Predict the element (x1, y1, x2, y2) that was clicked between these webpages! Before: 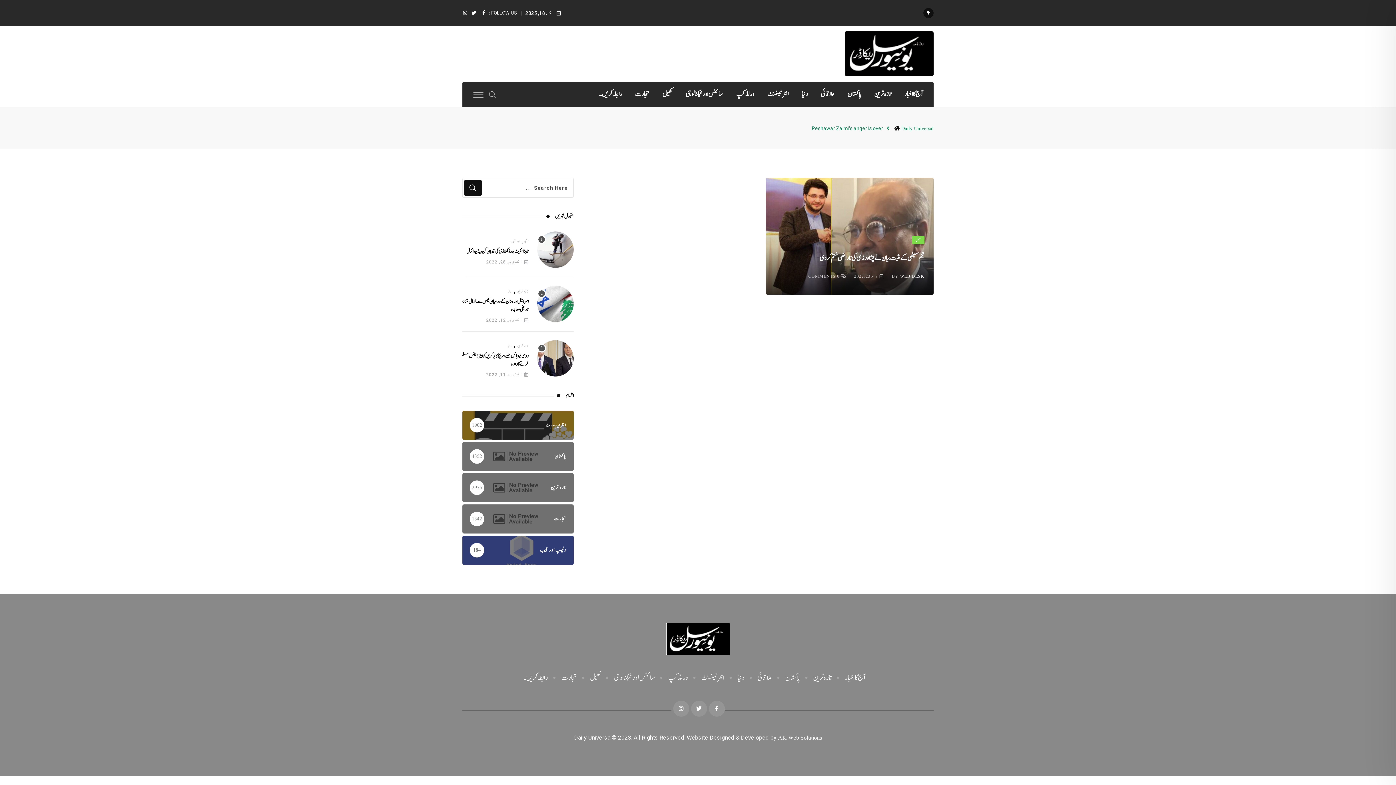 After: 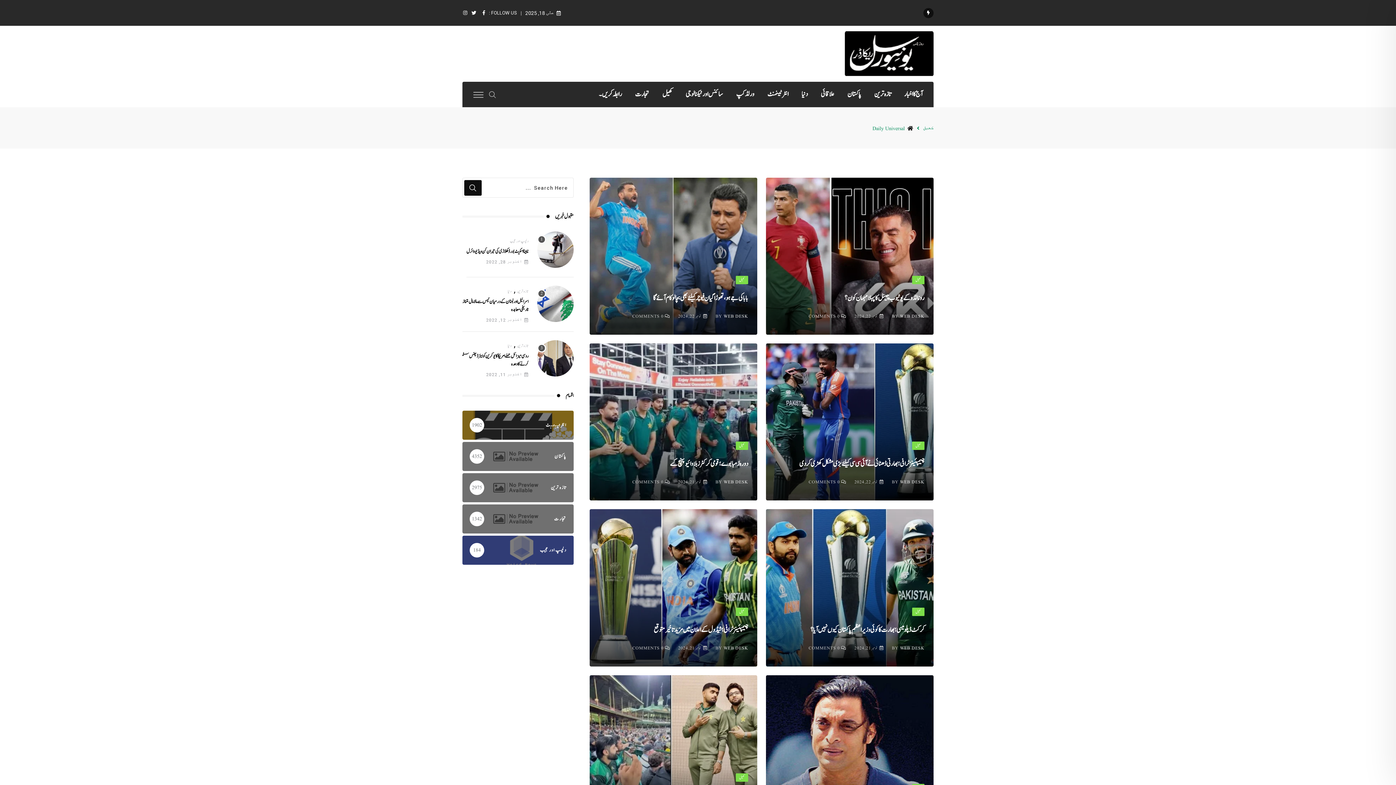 Action: bbox: (912, 232, 924, 245) label: کھیل